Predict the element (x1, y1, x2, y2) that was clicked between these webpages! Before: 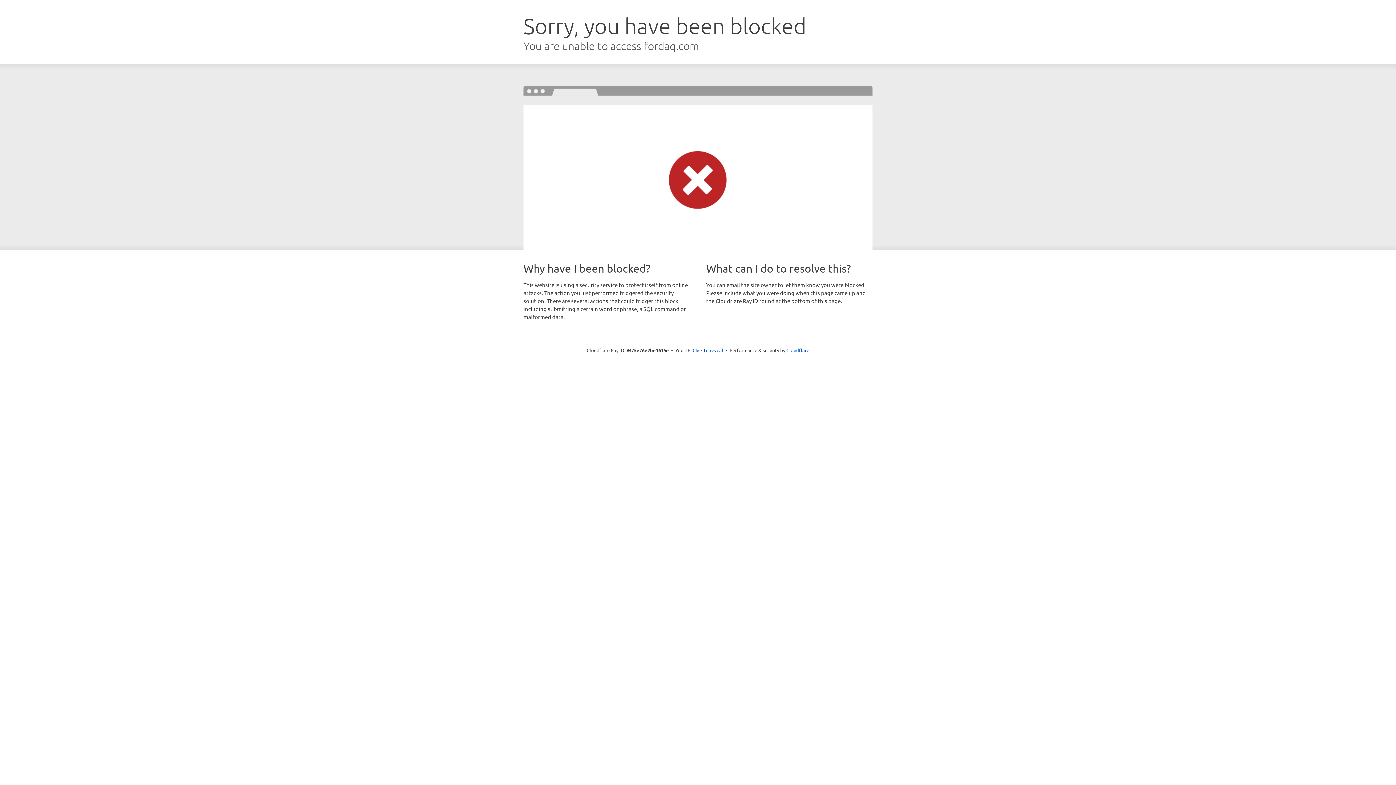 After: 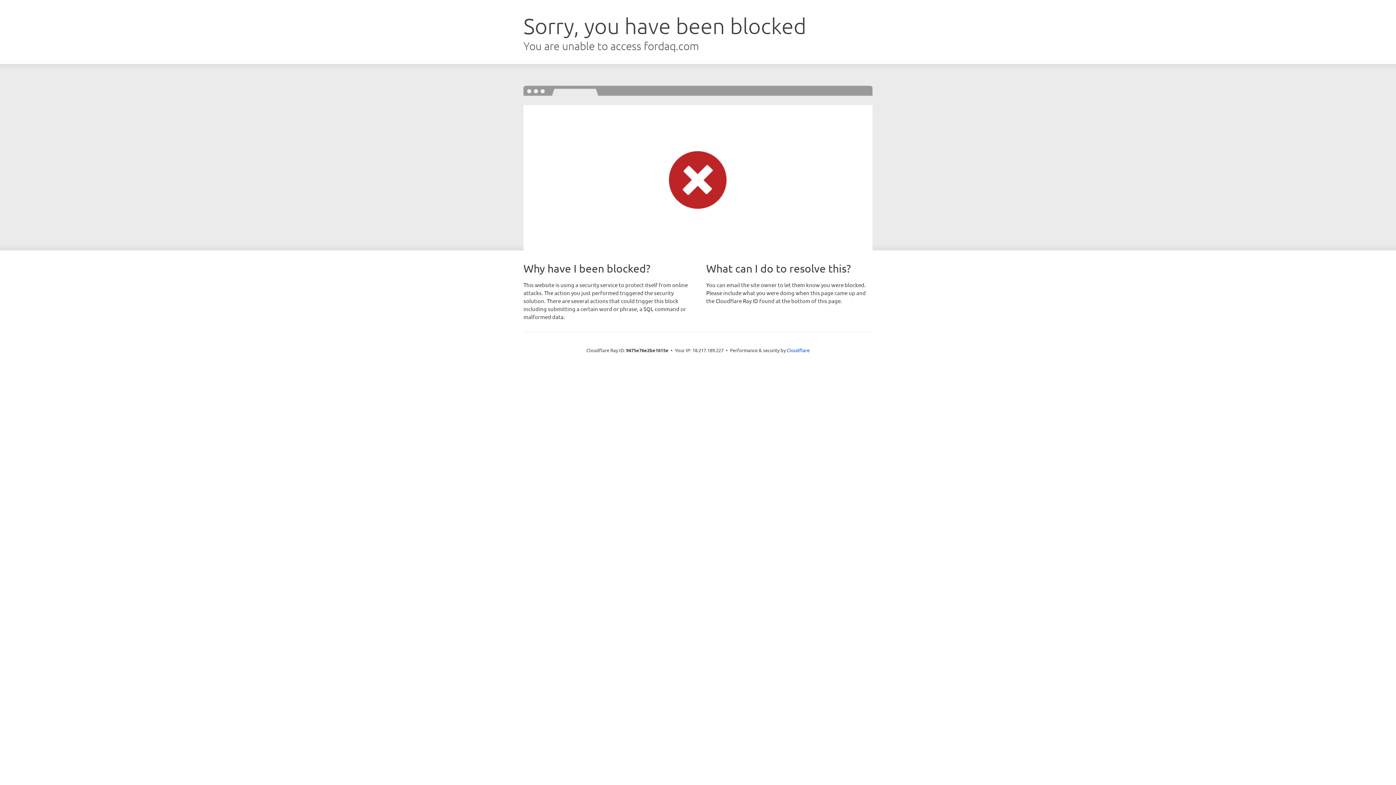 Action: bbox: (692, 346, 723, 353) label: Click to reveal